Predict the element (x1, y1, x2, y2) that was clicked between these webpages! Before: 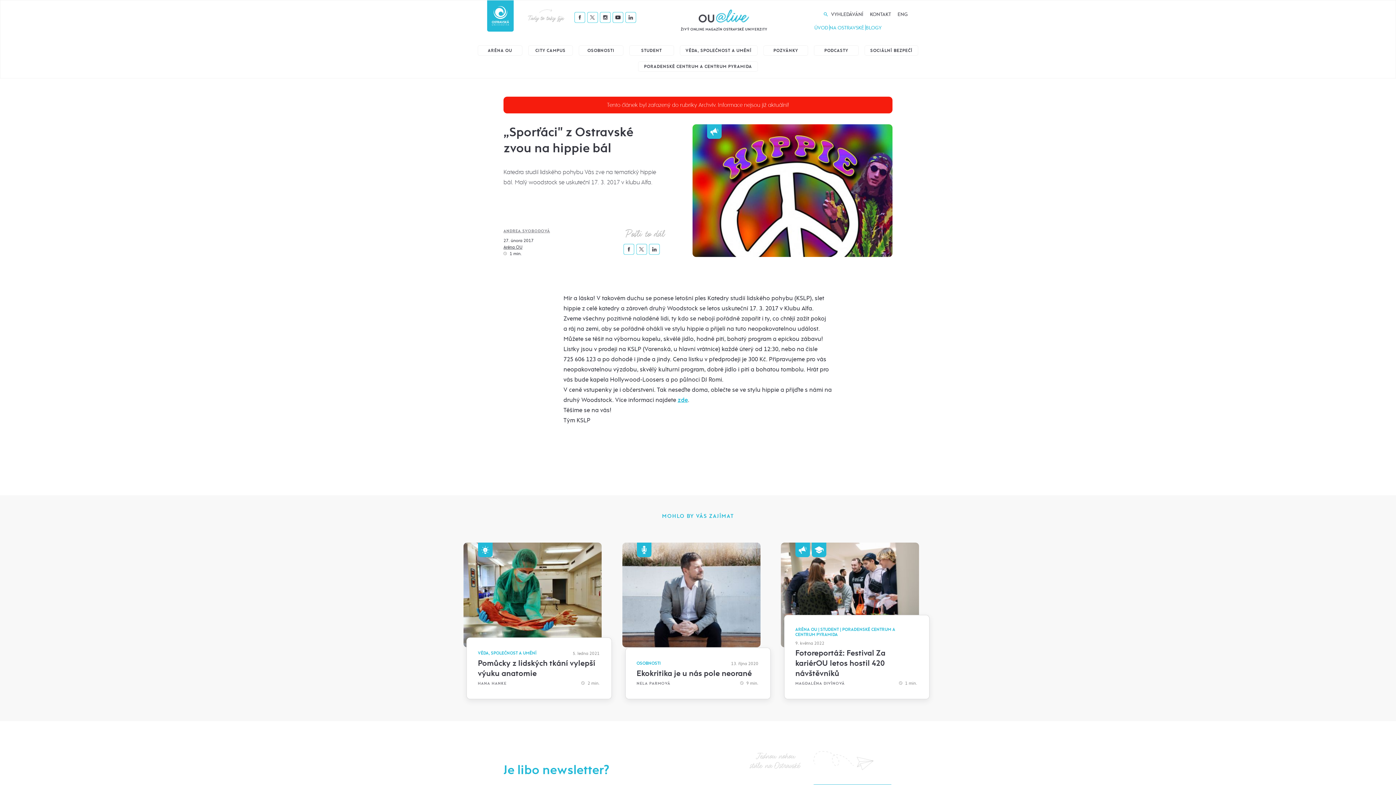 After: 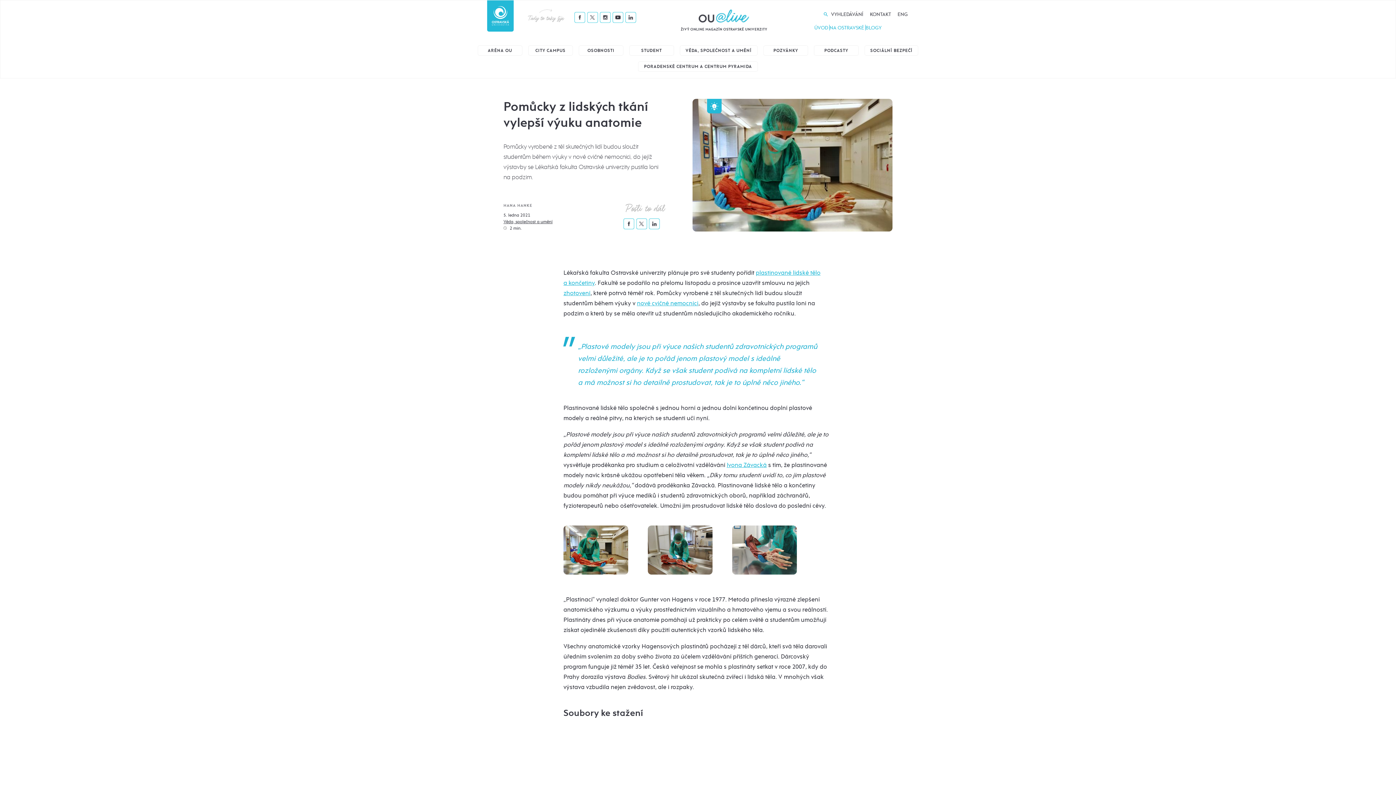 Action: bbox: (477, 658, 595, 678) label: Pomůcky z lidských tkání vylepší výuku anatomie